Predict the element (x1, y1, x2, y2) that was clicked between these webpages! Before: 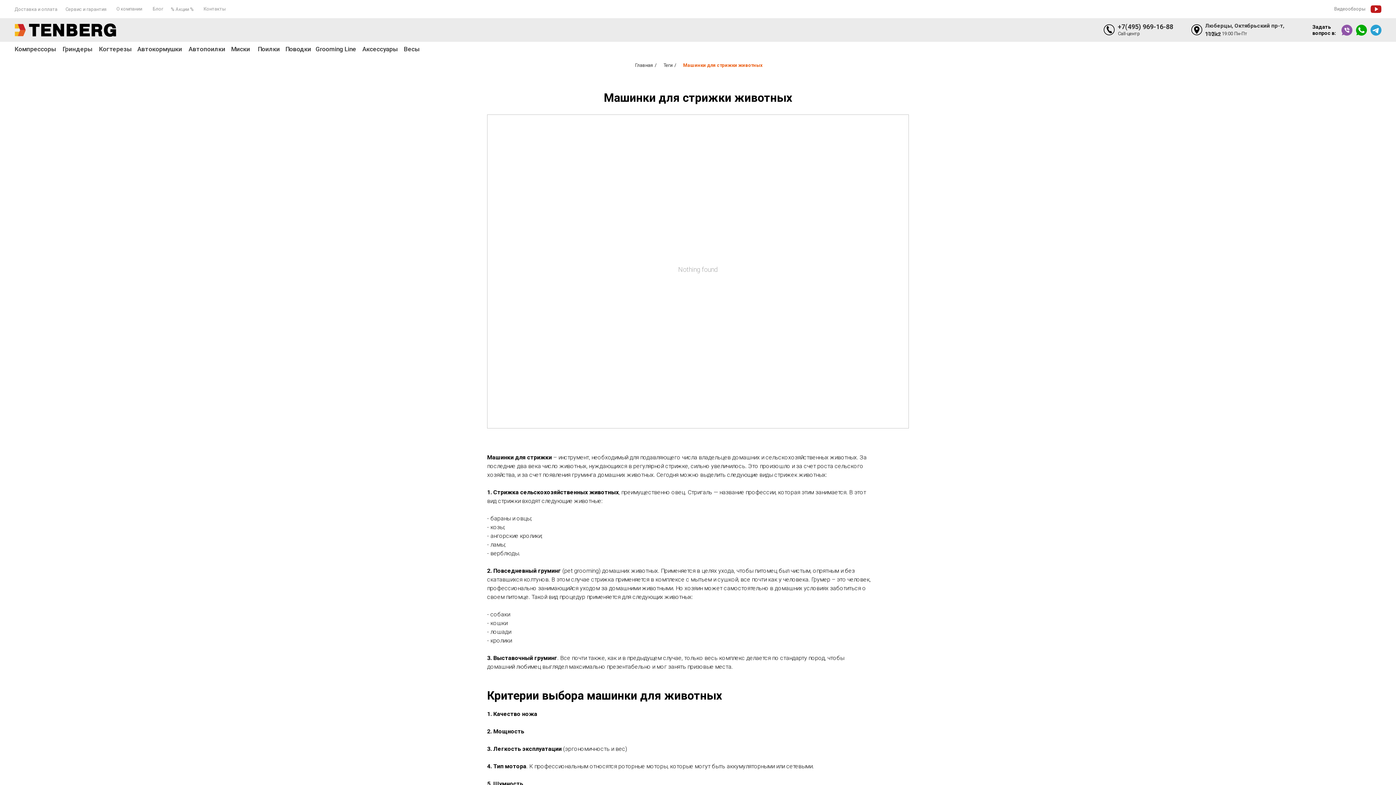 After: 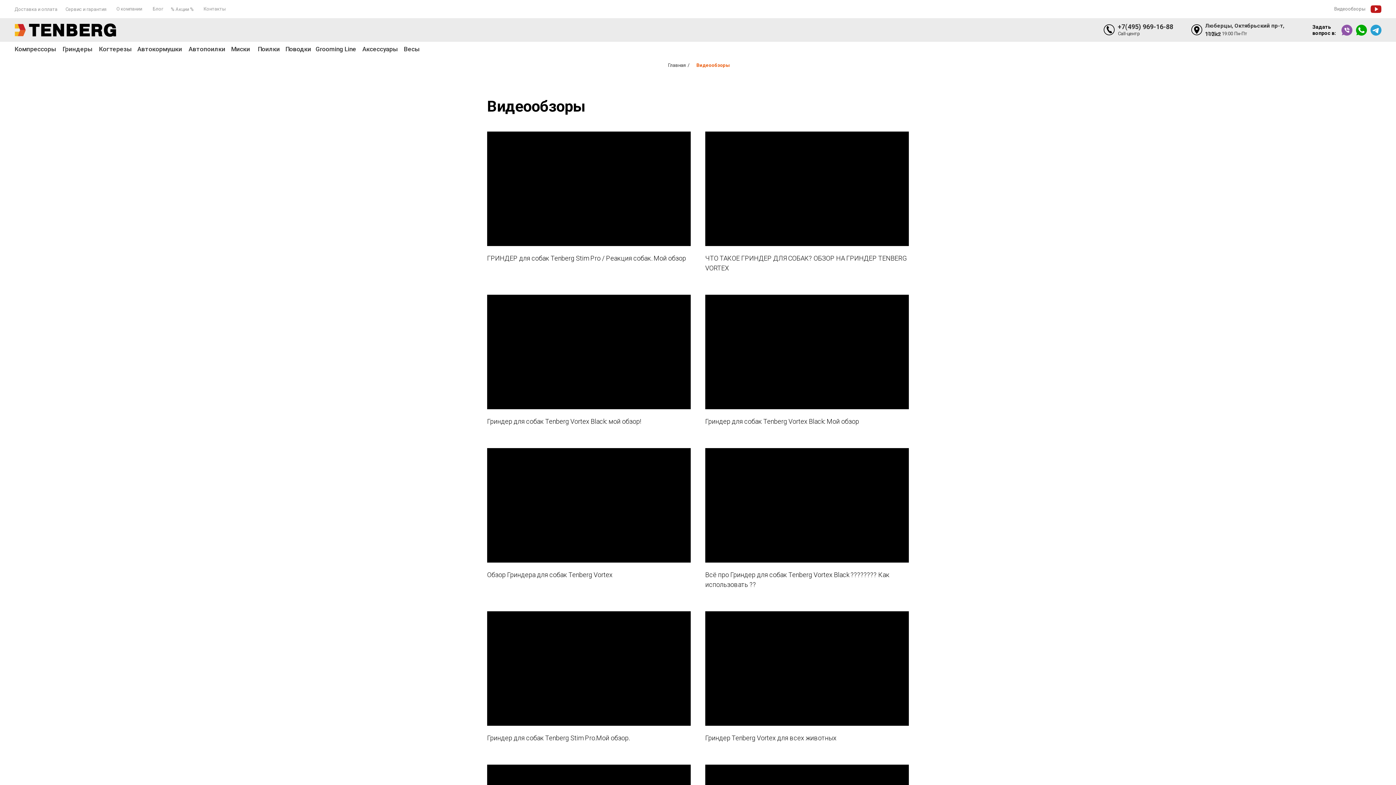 Action: bbox: (1334, 6, 1365, 11) label: Видеообзоры